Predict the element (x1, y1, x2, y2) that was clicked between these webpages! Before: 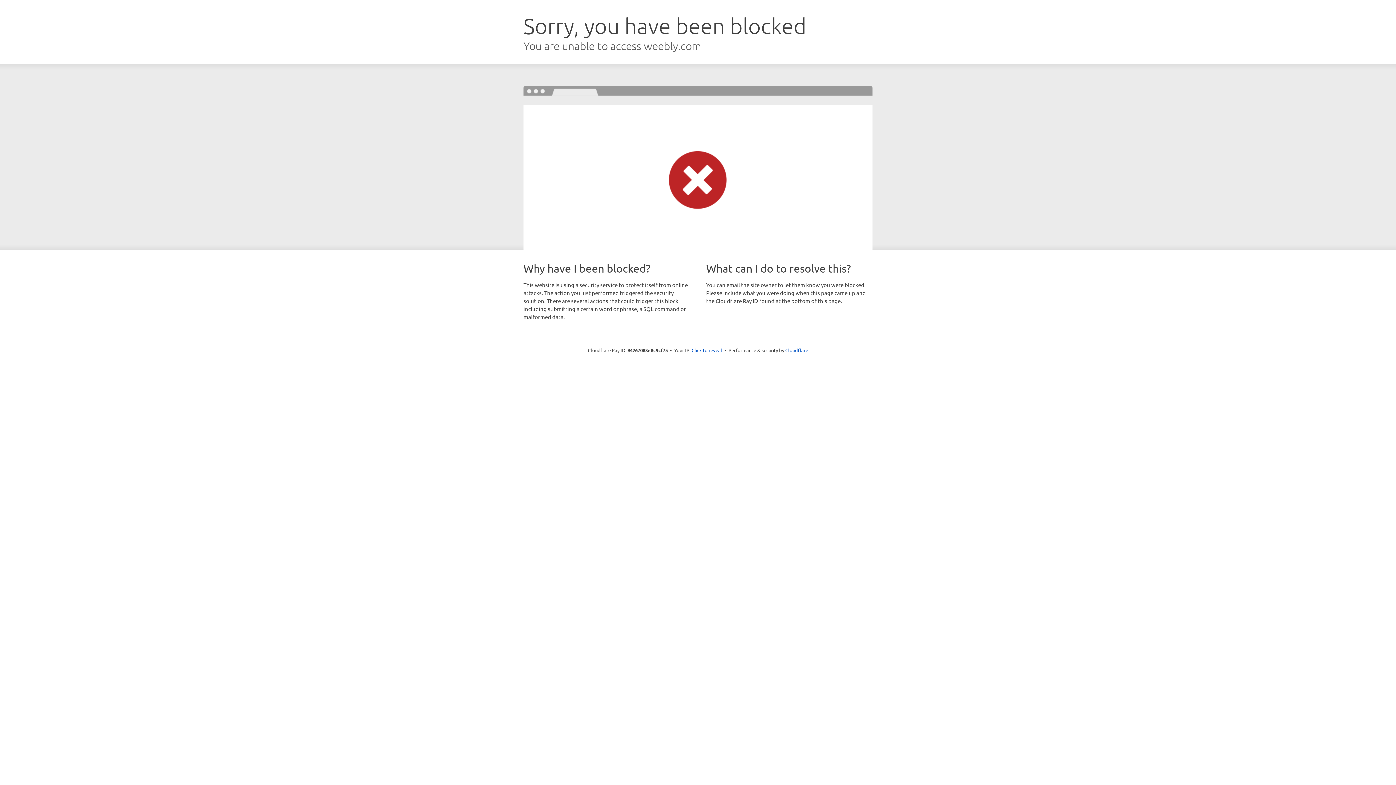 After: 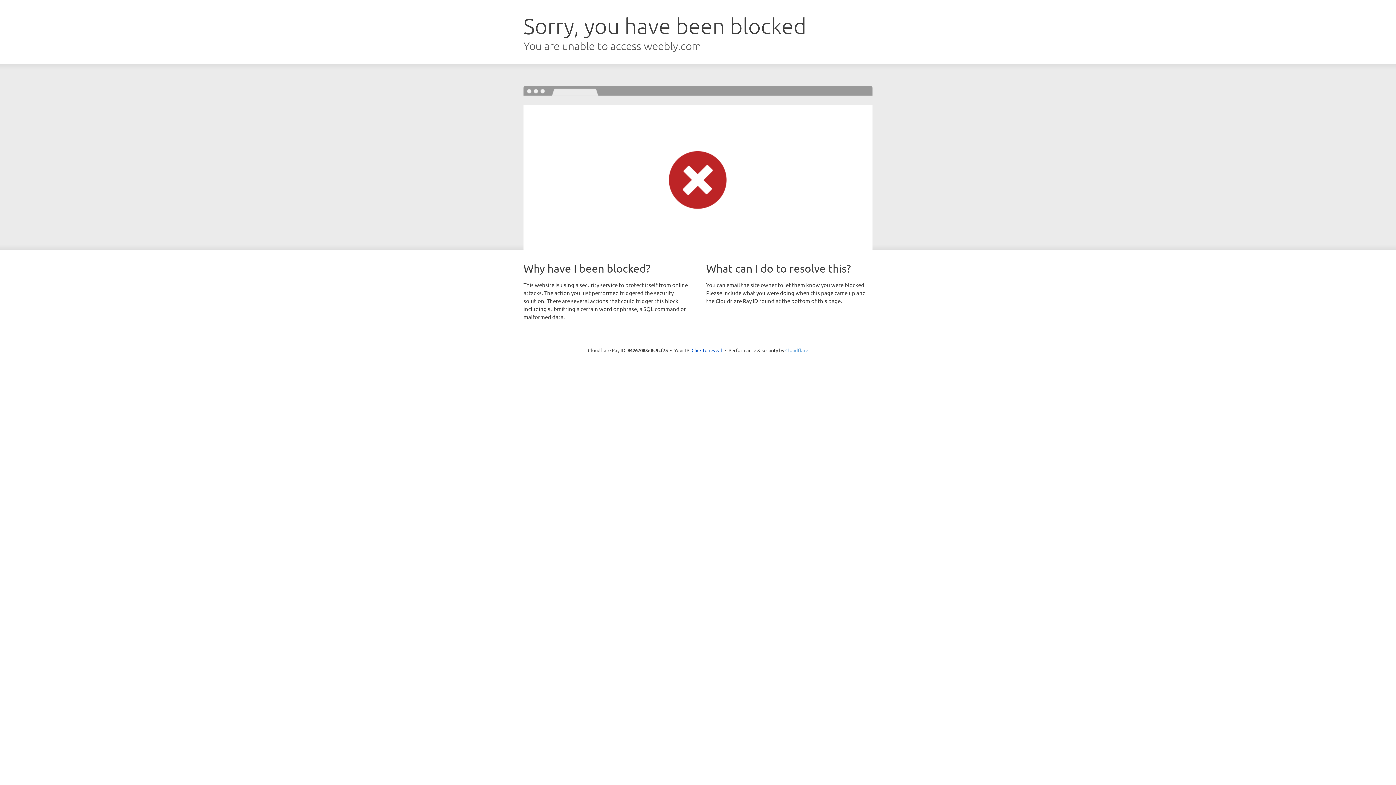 Action: bbox: (785, 347, 808, 353) label: Cloudflare